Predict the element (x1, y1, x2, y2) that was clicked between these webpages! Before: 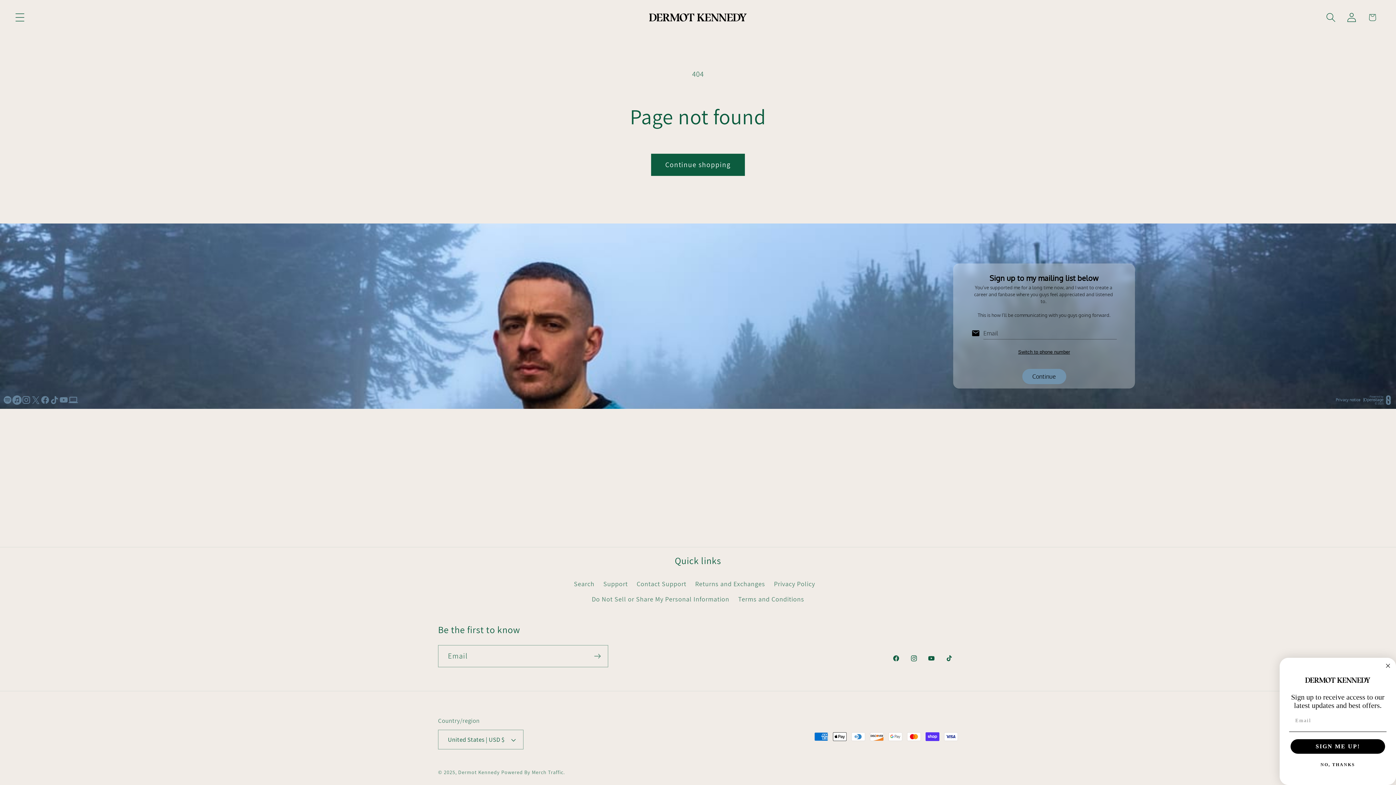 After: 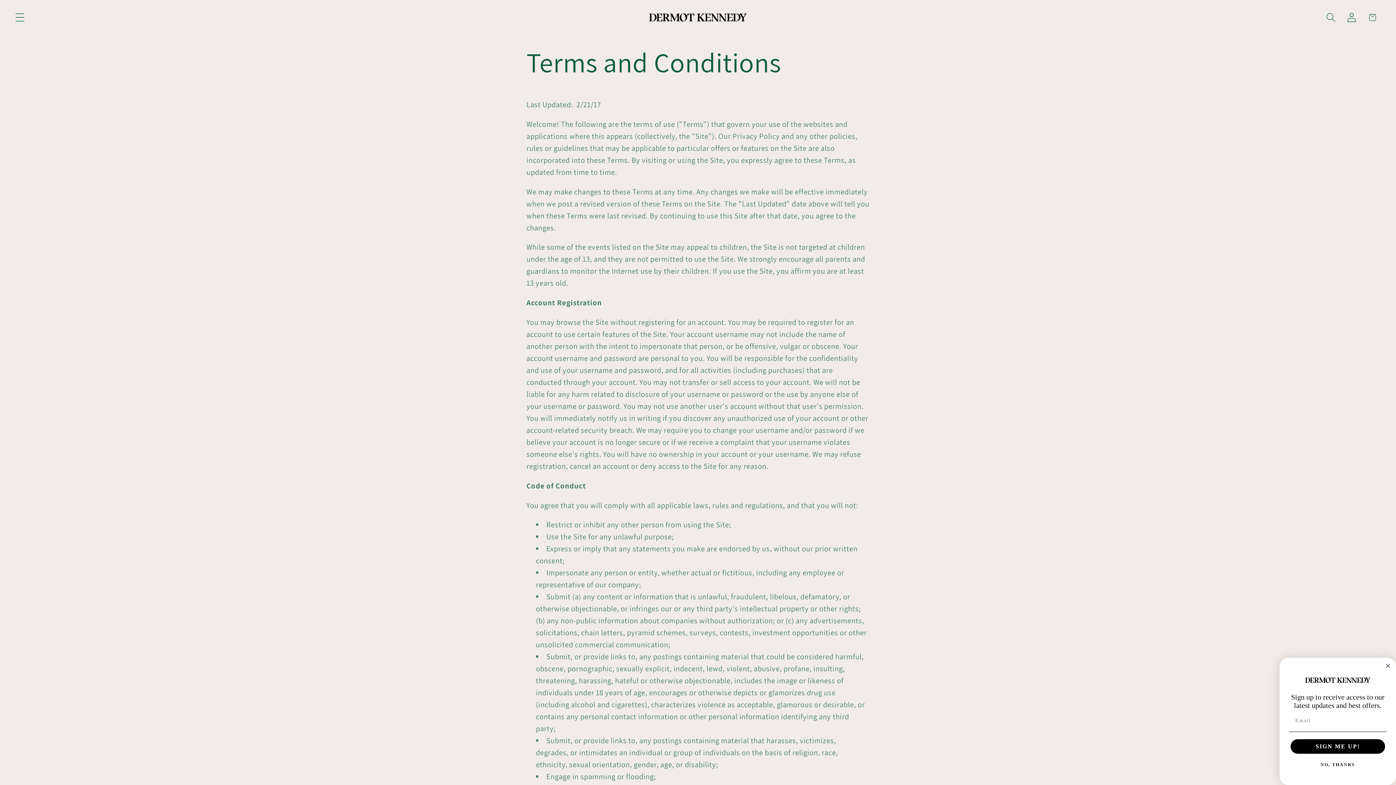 Action: label: Terms and Conditions bbox: (738, 591, 804, 607)